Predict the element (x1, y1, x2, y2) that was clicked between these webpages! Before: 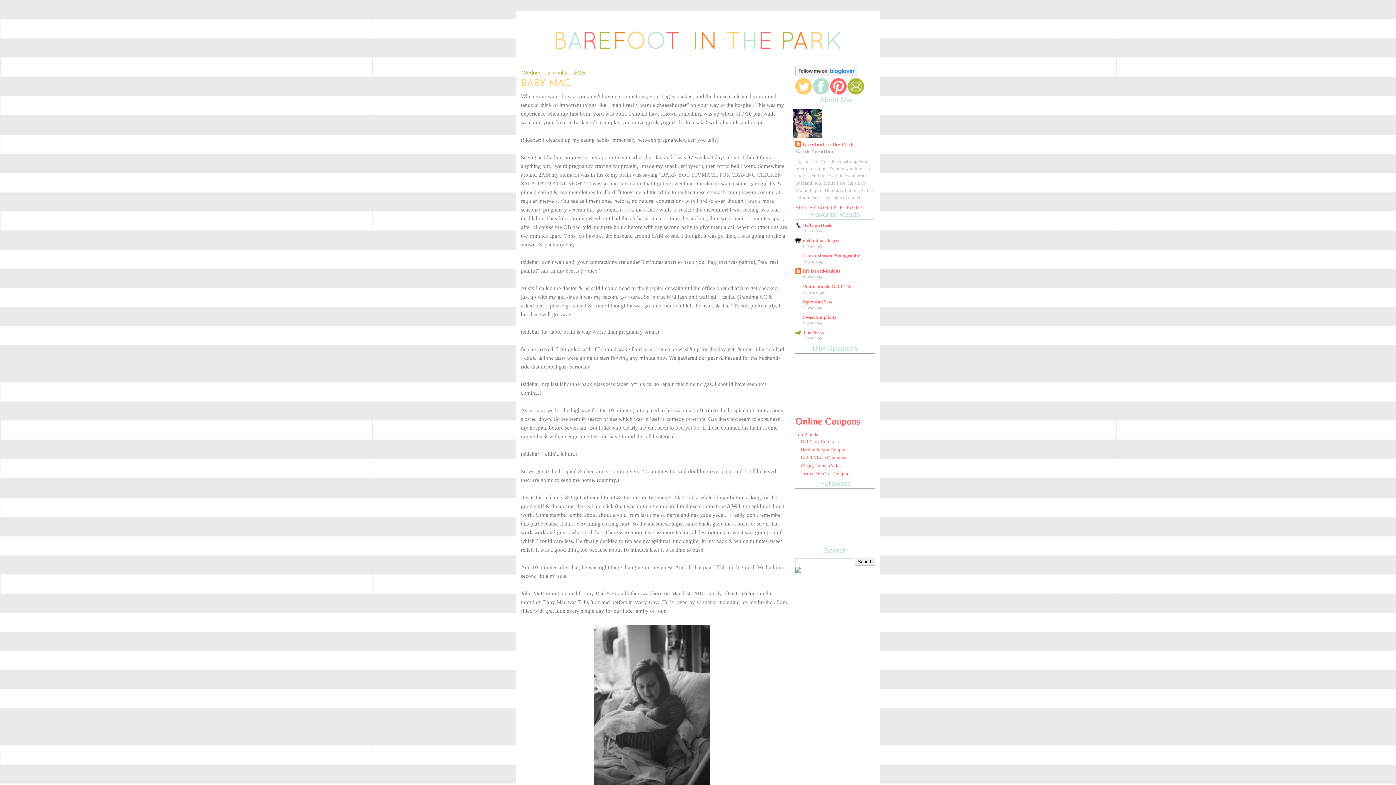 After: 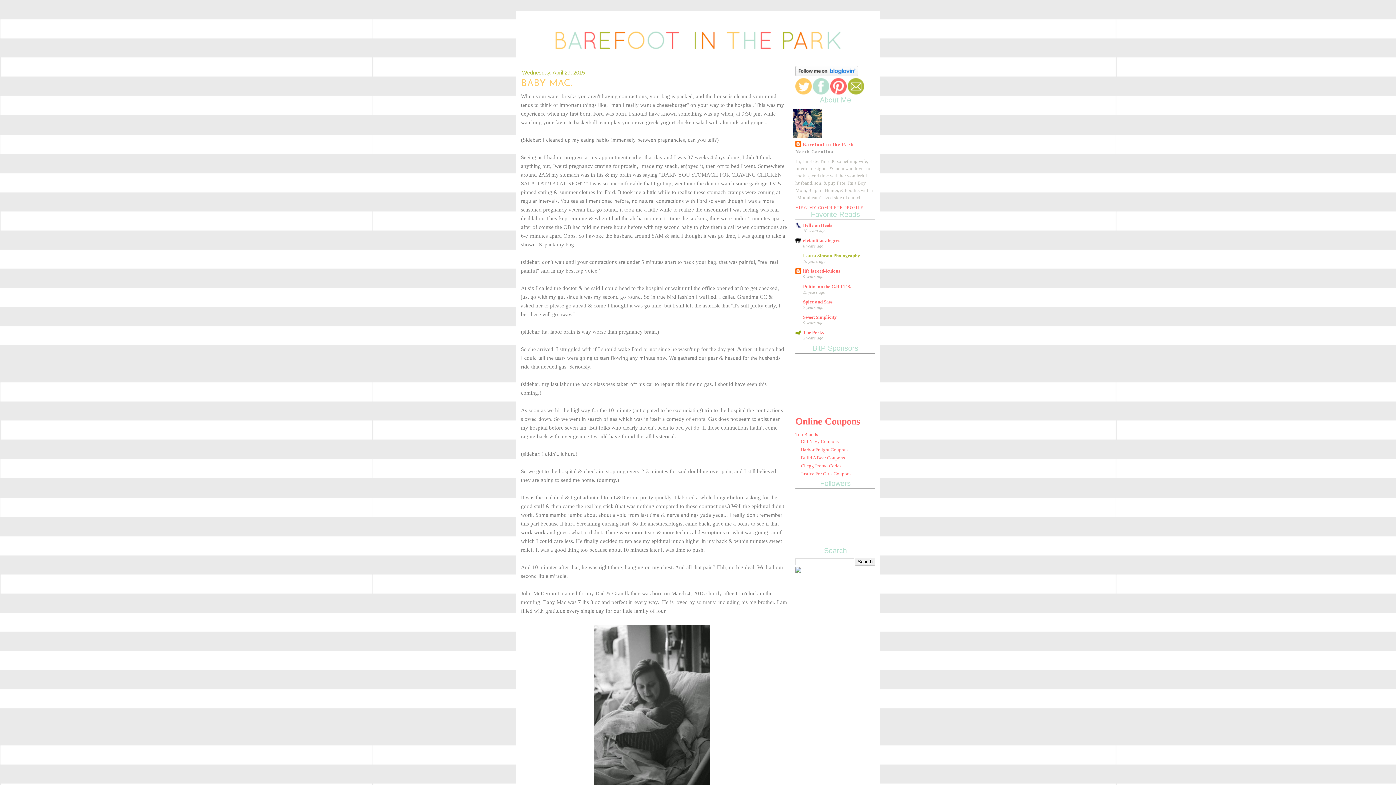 Action: label: Laura Simson Photography bbox: (803, 253, 860, 258)